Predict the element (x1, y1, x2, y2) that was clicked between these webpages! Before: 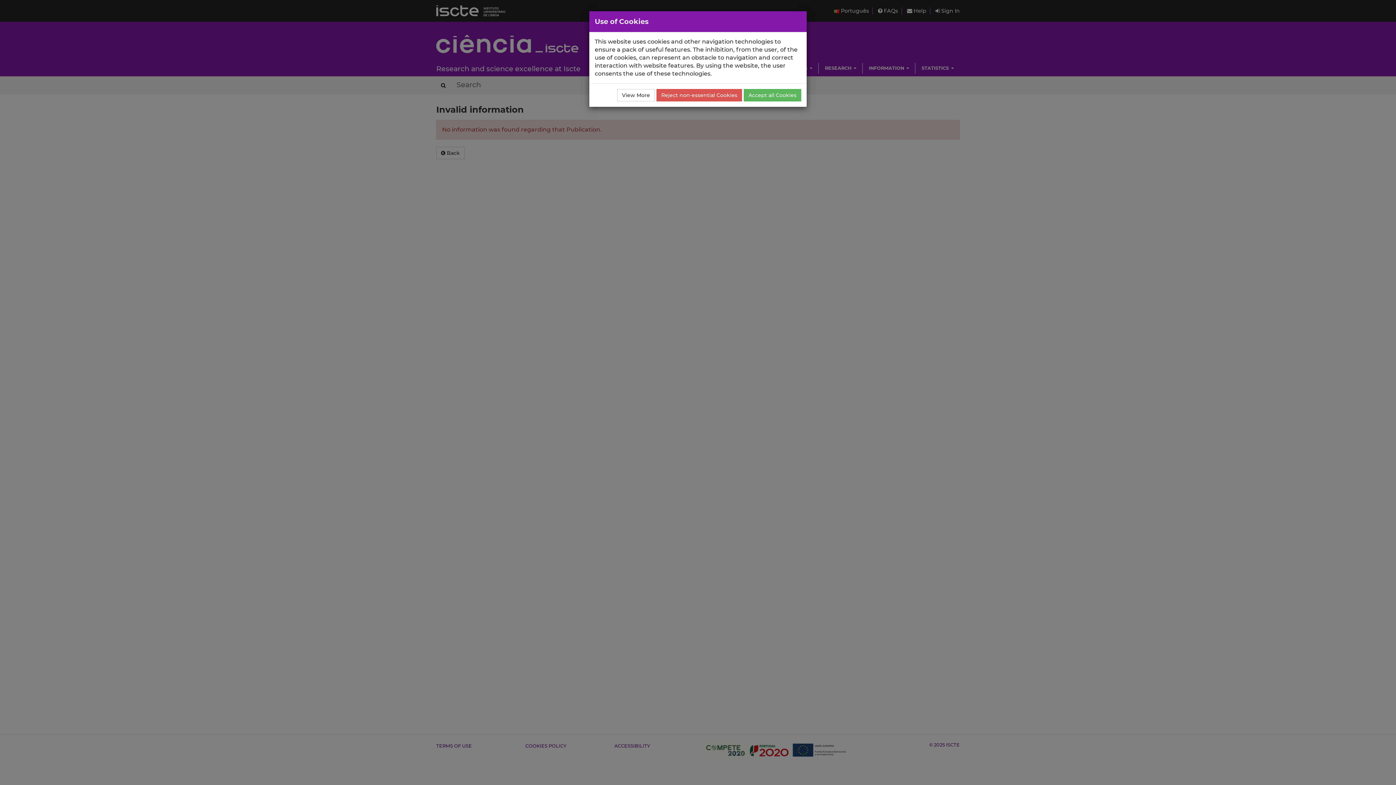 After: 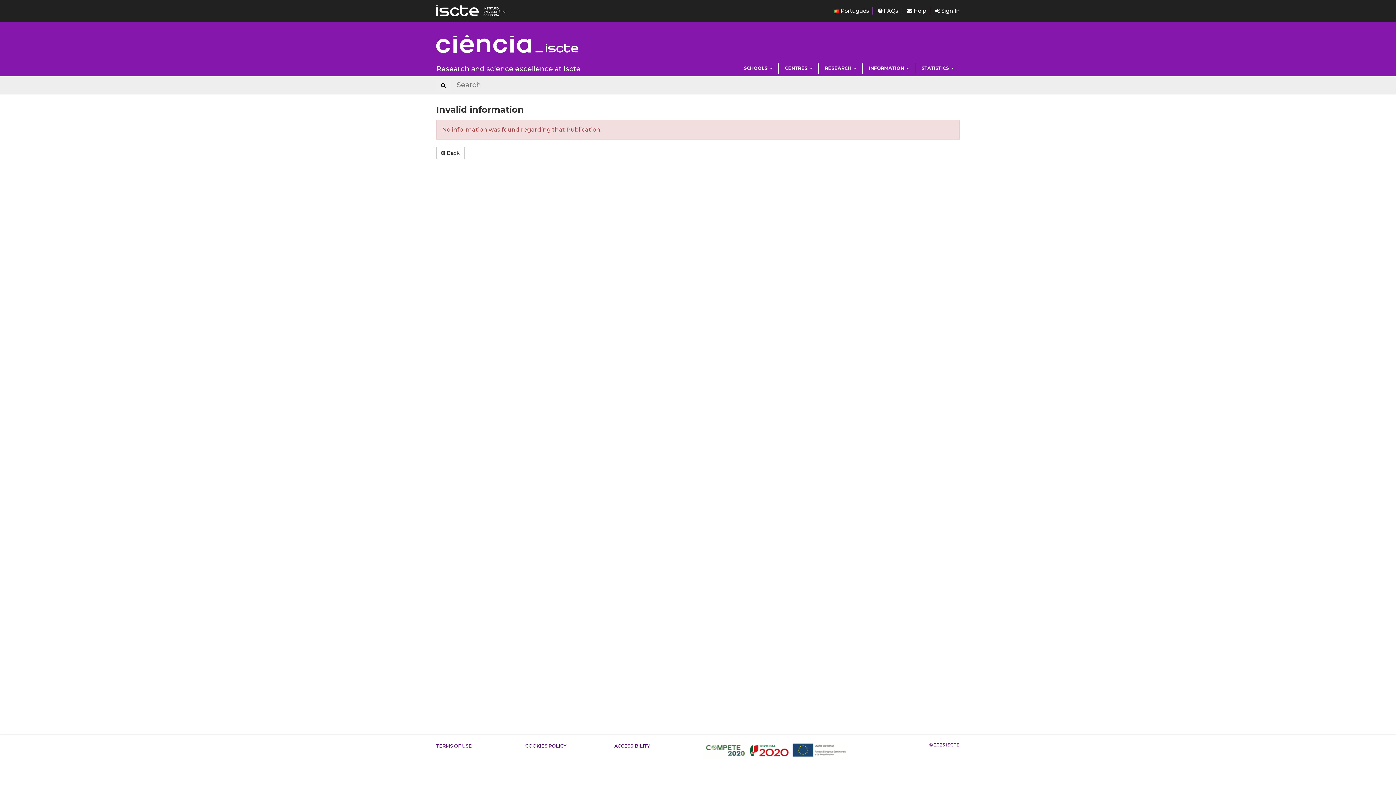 Action: label: Reject non-essential Cookies bbox: (656, 89, 742, 101)